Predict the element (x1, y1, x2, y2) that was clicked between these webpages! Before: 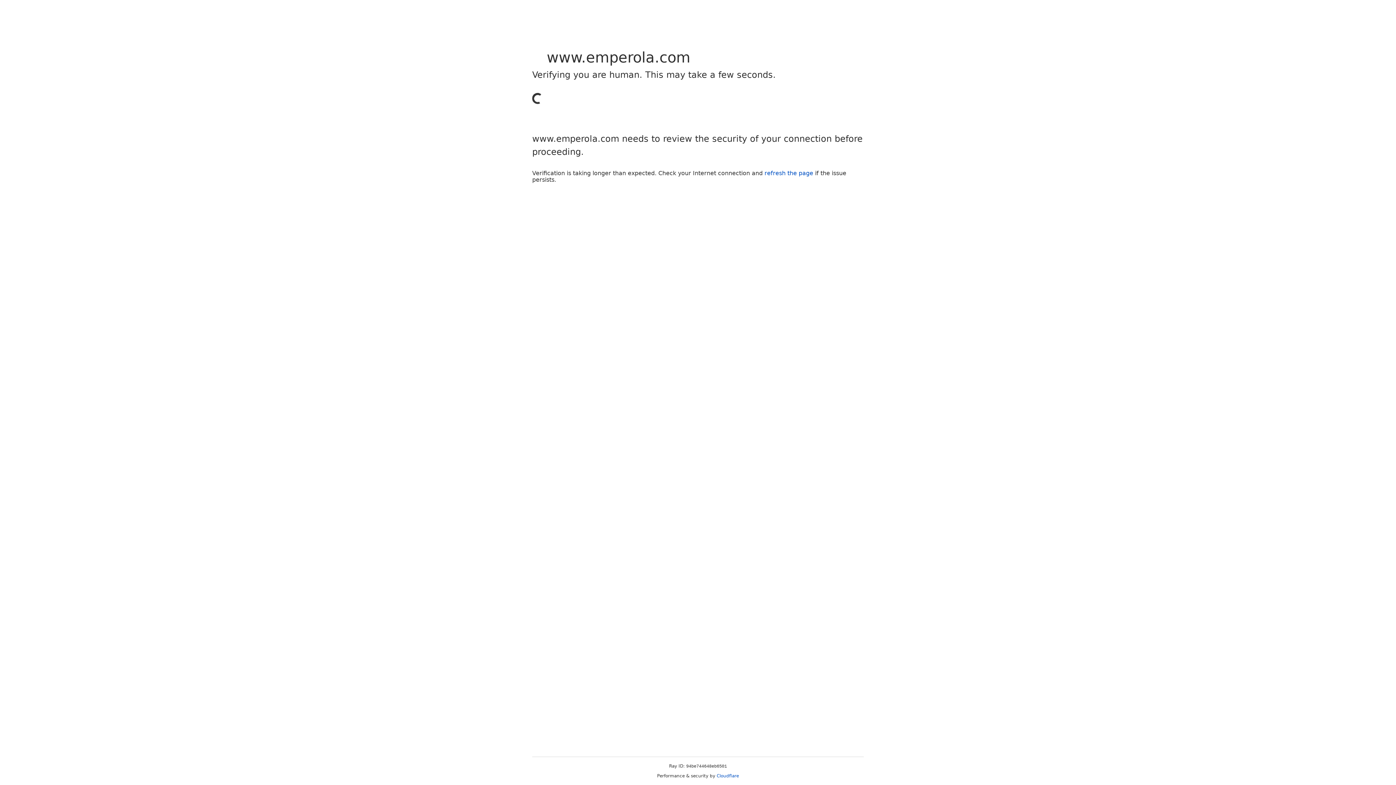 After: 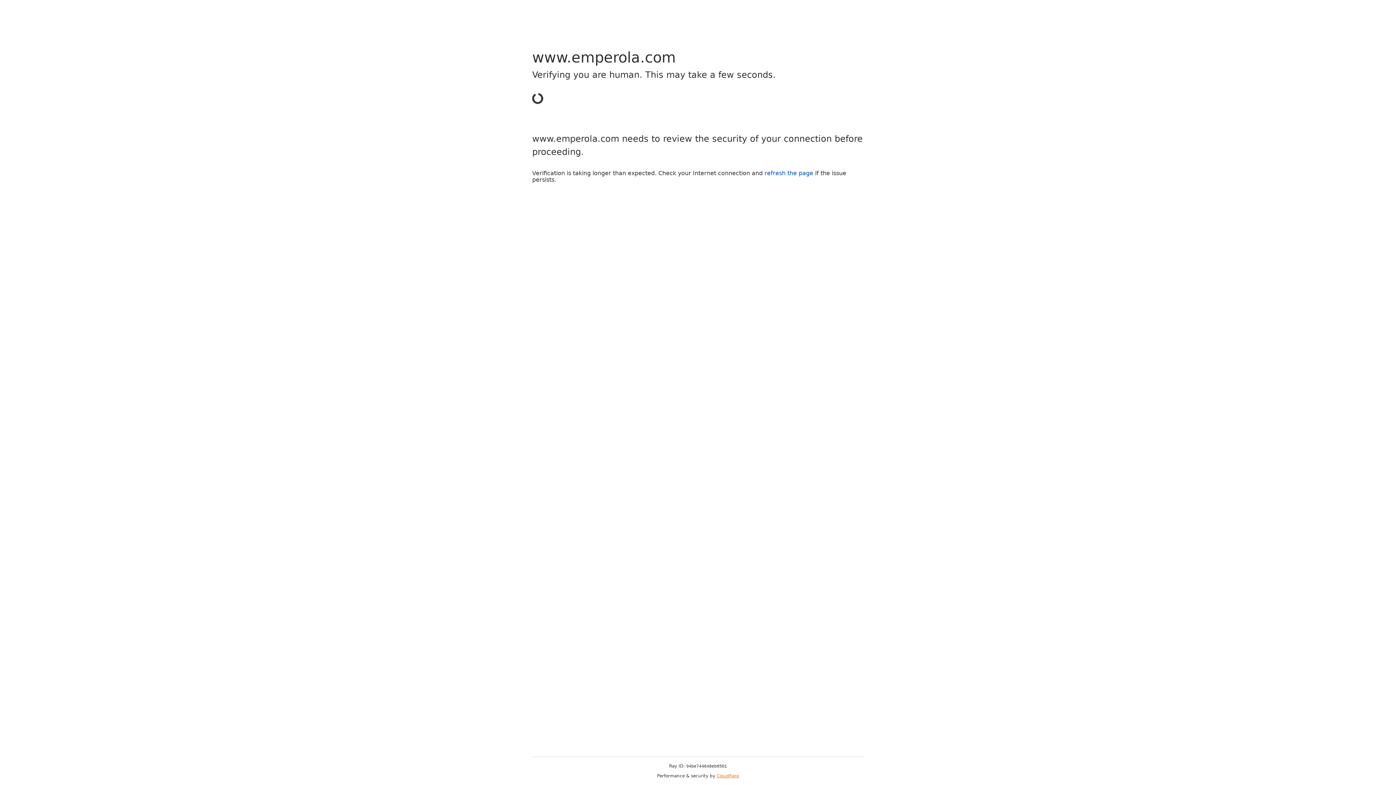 Action: bbox: (716, 773, 739, 778) label: Cloudflare